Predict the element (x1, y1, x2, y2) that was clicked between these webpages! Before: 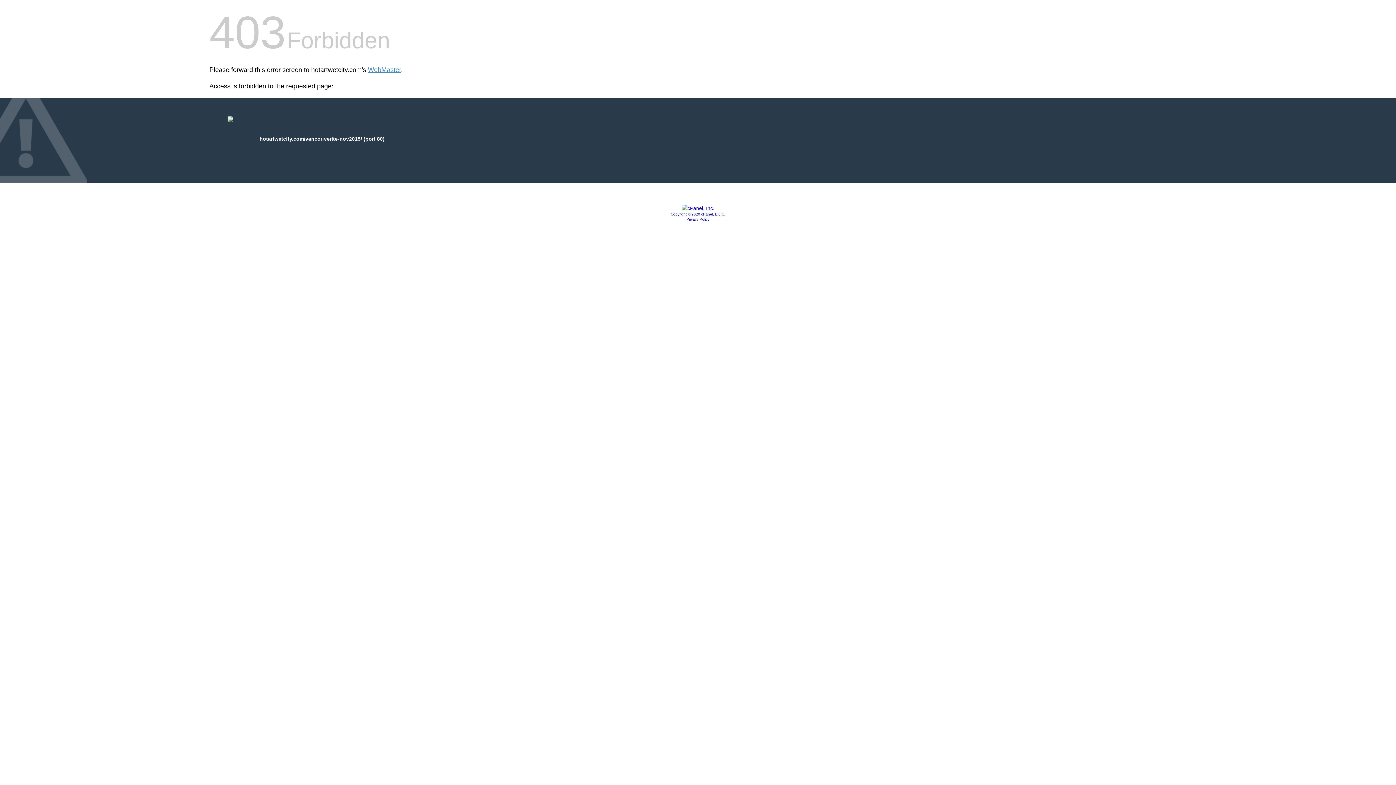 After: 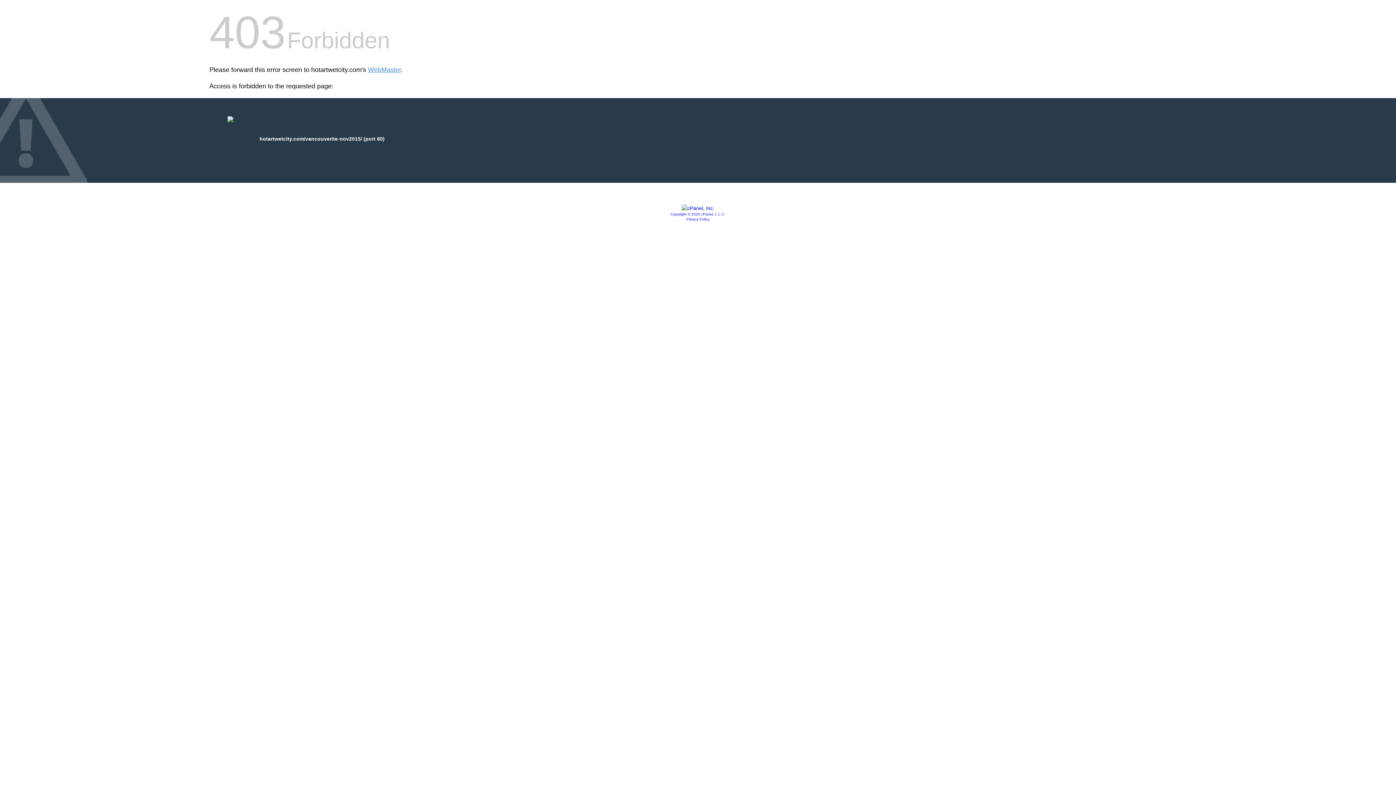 Action: bbox: (670, 212, 725, 216) label: Copyright © 2020 cPanel, L.L.C.